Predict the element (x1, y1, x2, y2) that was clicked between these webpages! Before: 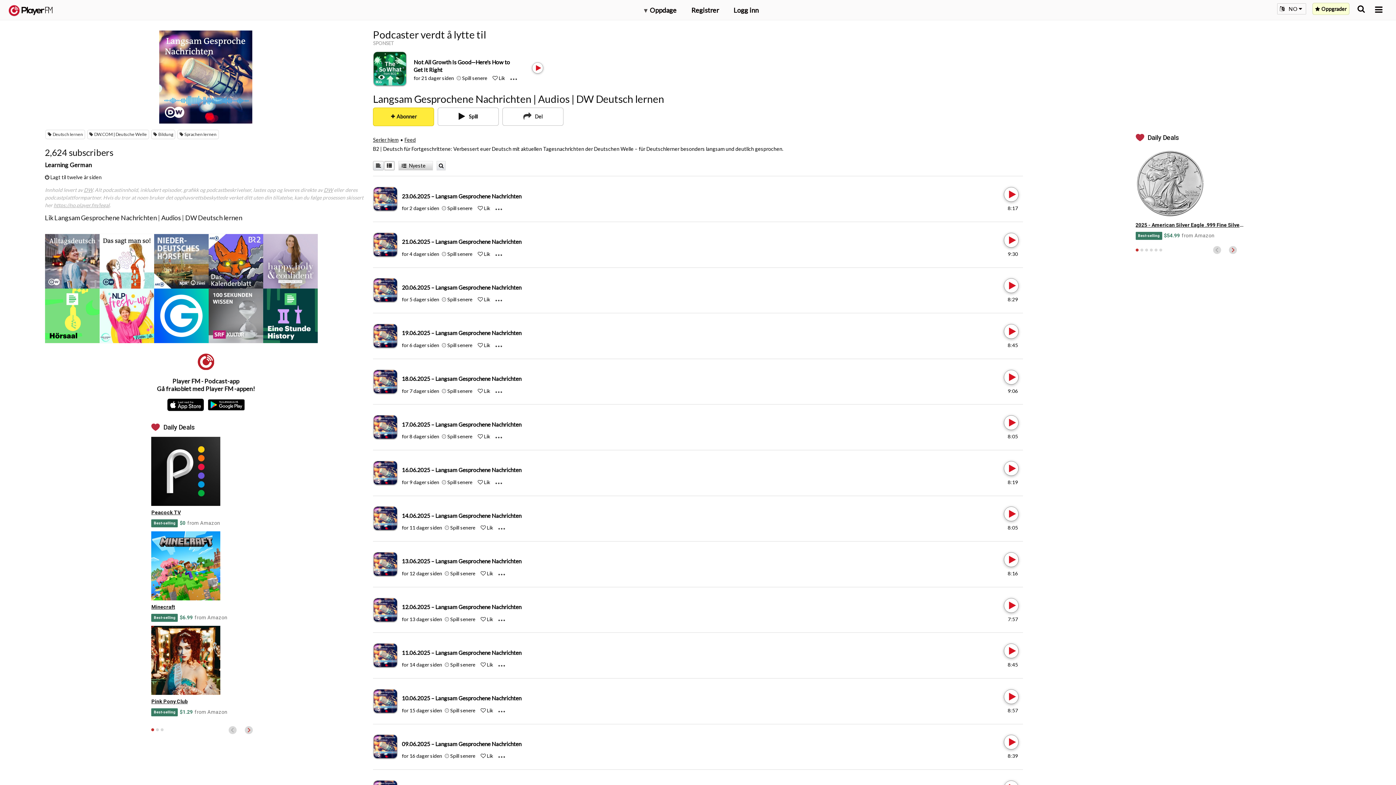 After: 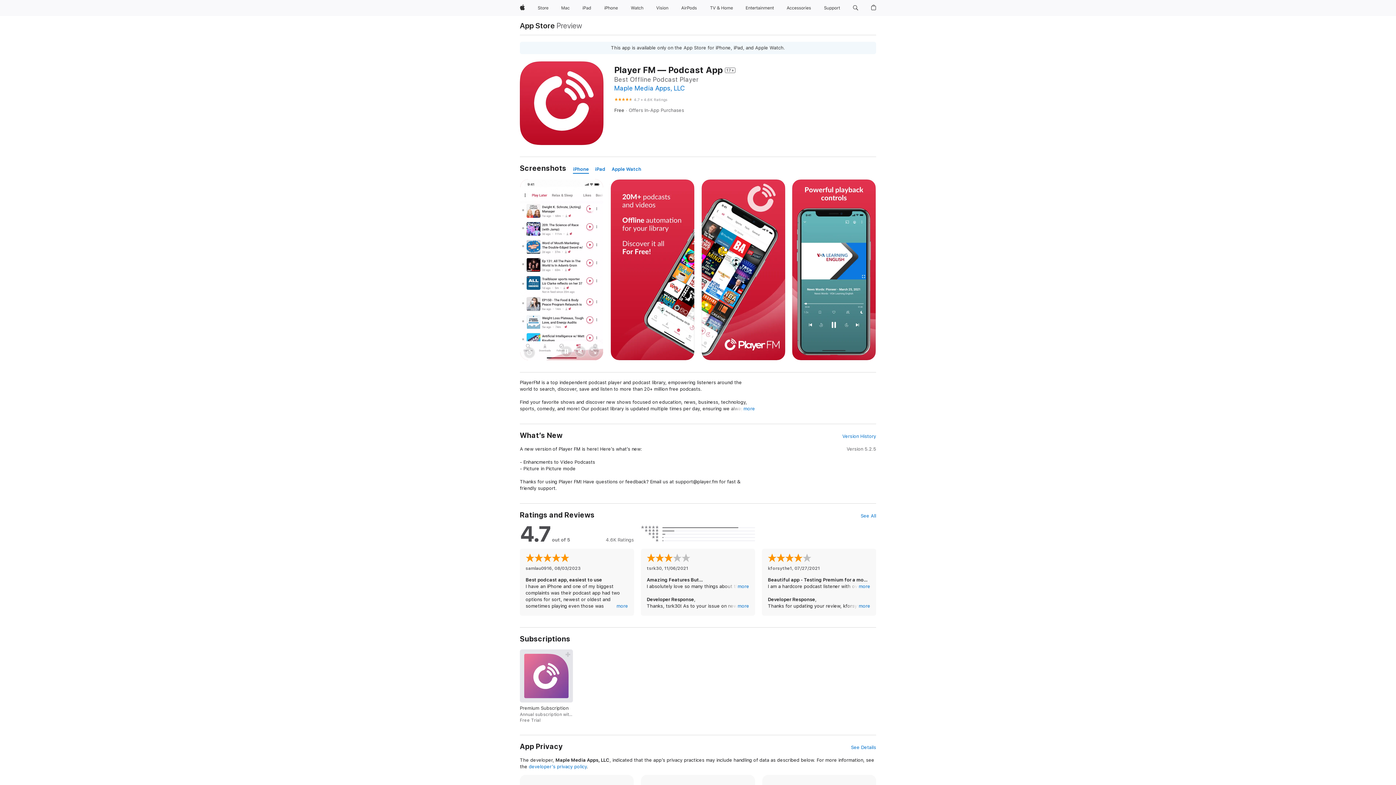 Action: bbox: (165, 397, 205, 412)